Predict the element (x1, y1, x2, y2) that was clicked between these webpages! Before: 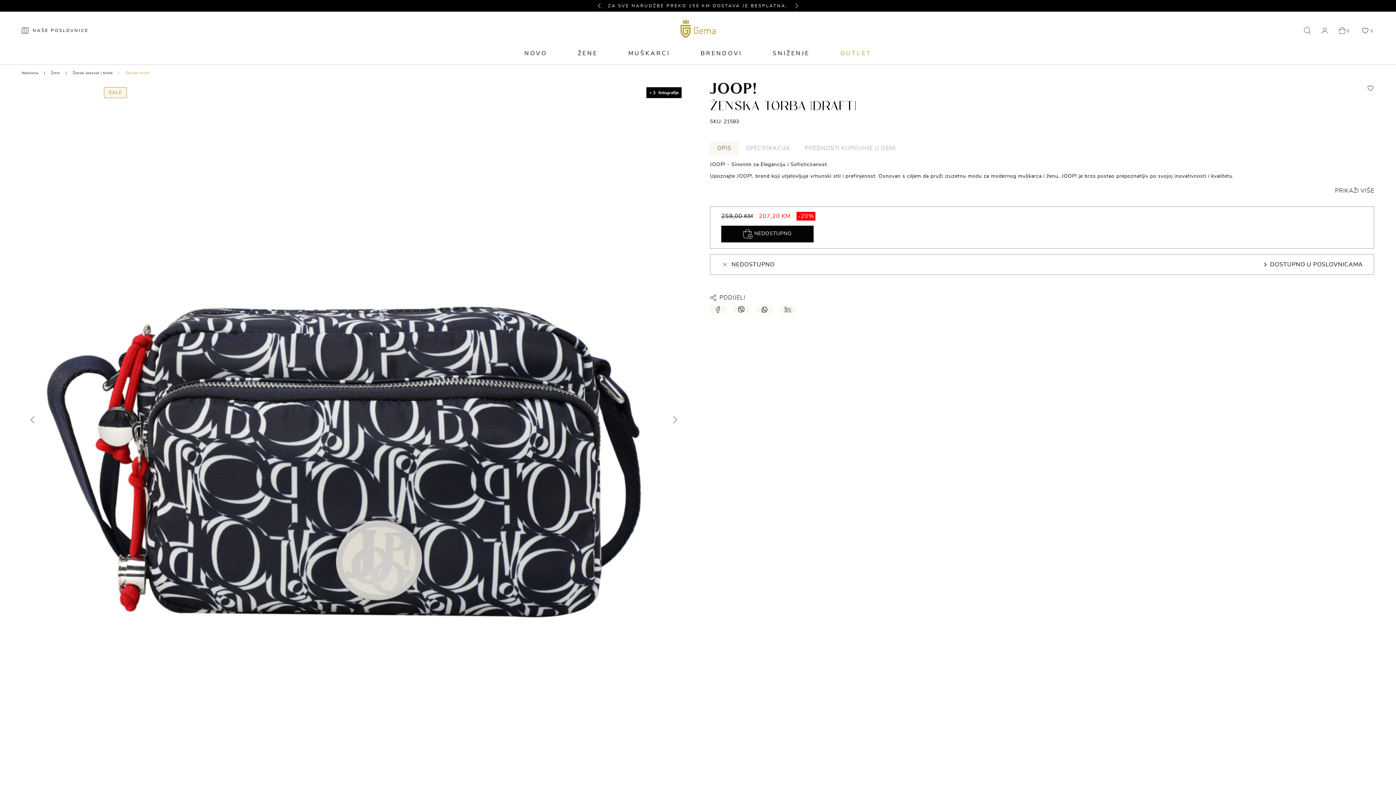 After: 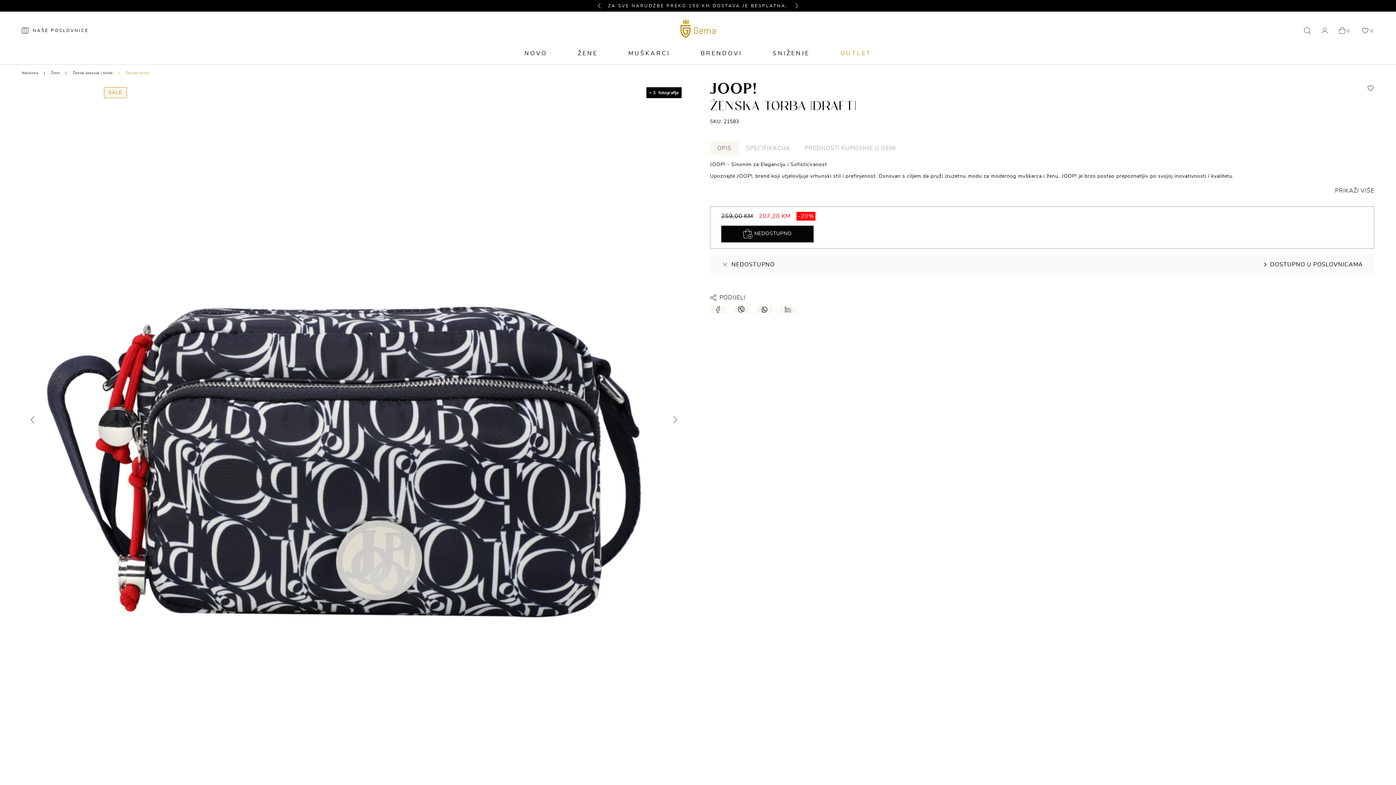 Action: label: NEDOSTUPNO
DOSTUPNO U POSLOVNICAMA bbox: (710, 254, 1374, 274)